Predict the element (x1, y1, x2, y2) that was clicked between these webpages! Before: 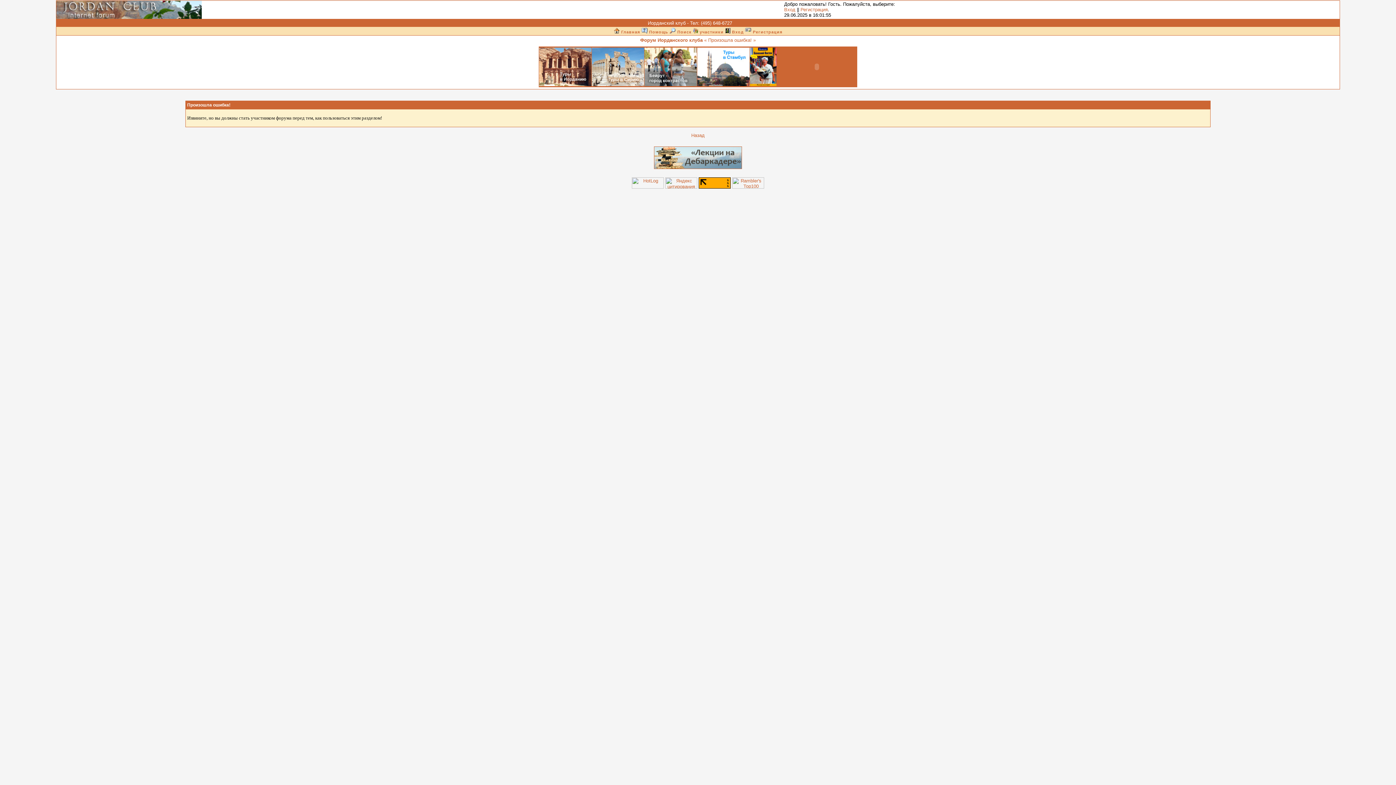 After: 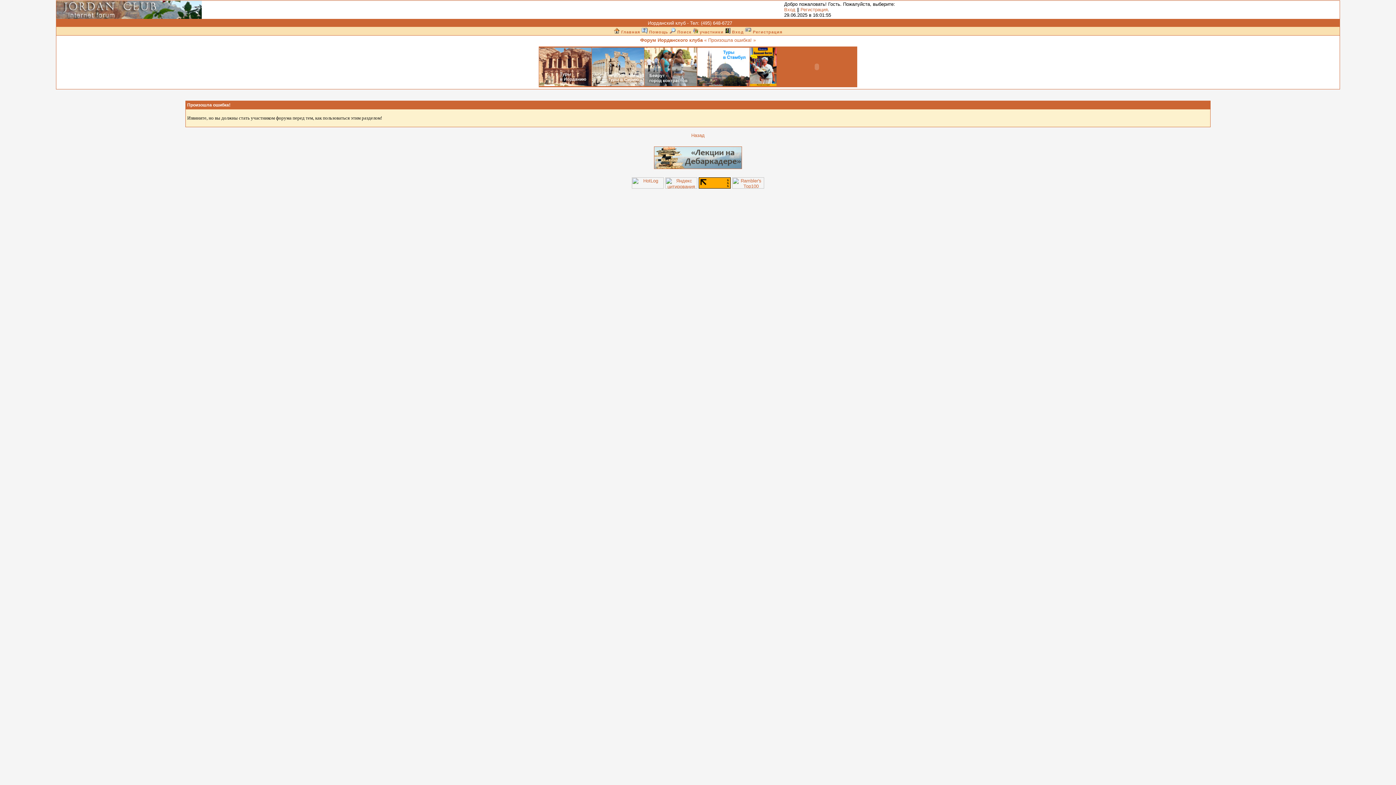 Action: bbox: (539, 82, 591, 86)